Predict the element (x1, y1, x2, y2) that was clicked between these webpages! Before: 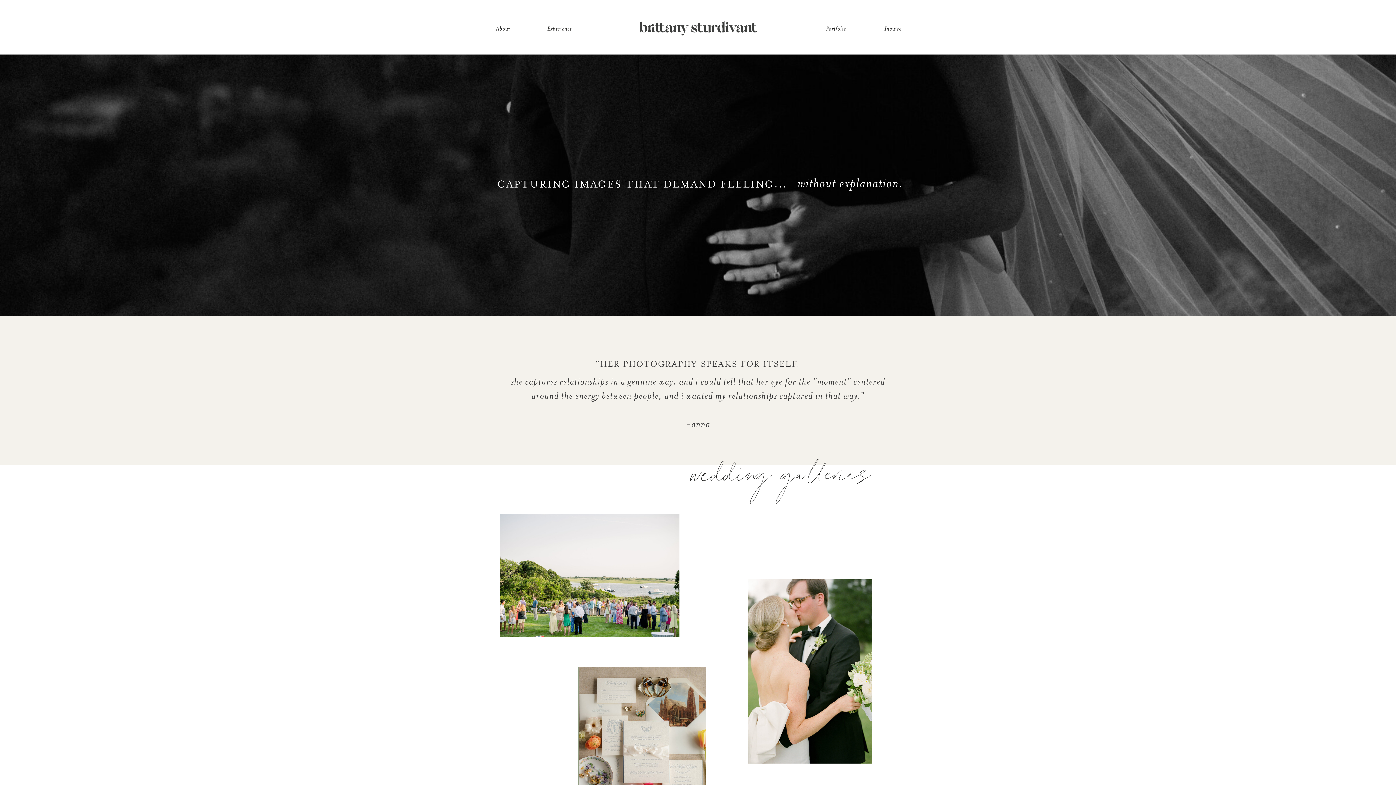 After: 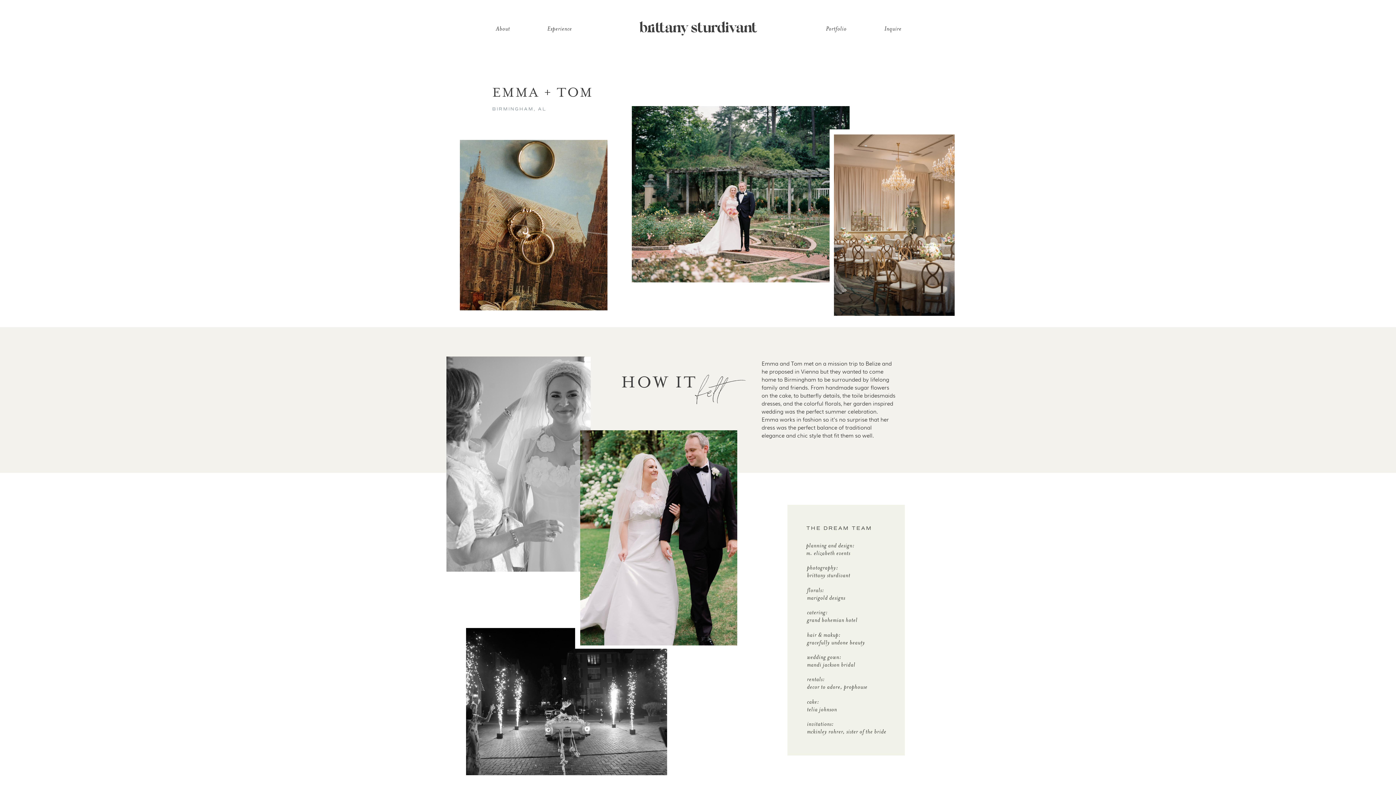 Action: bbox: (578, 667, 706, 821)